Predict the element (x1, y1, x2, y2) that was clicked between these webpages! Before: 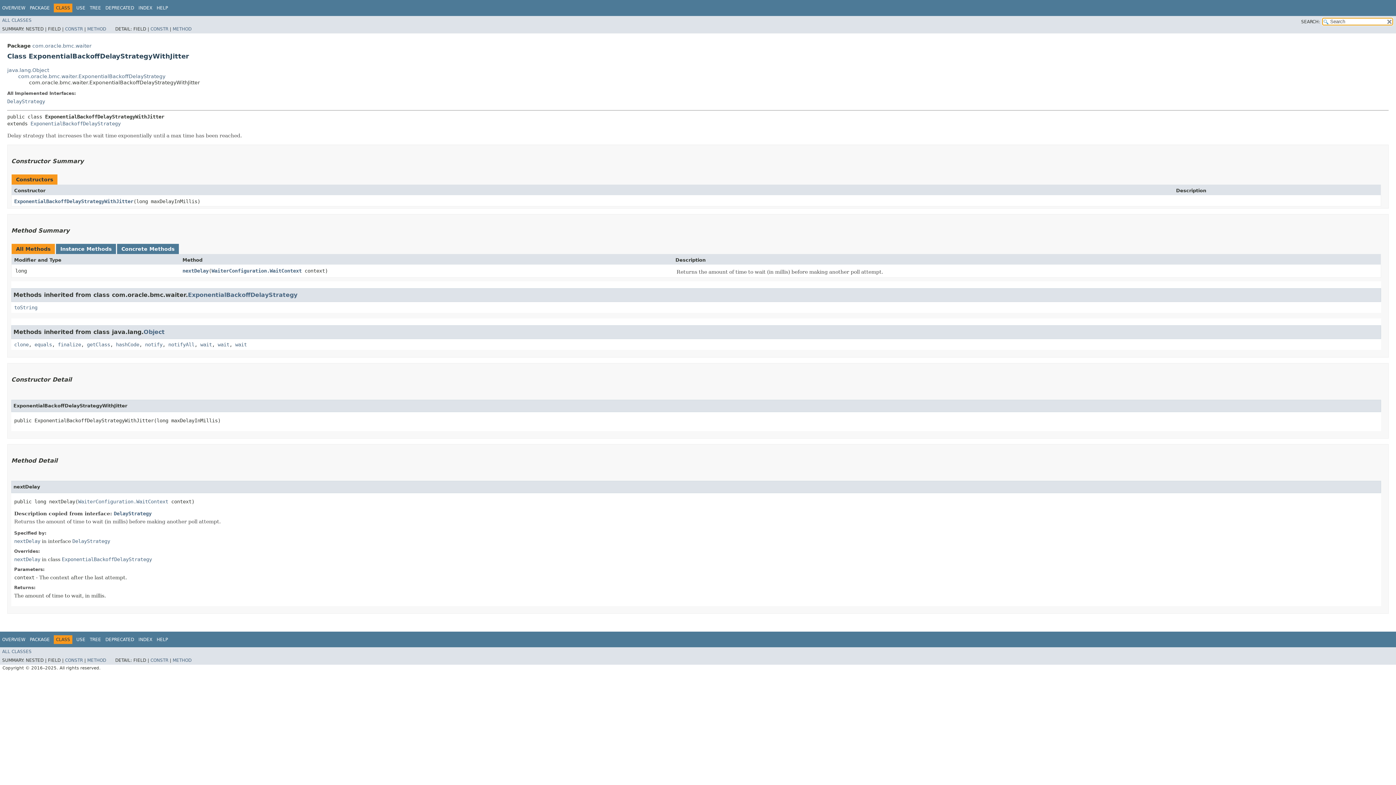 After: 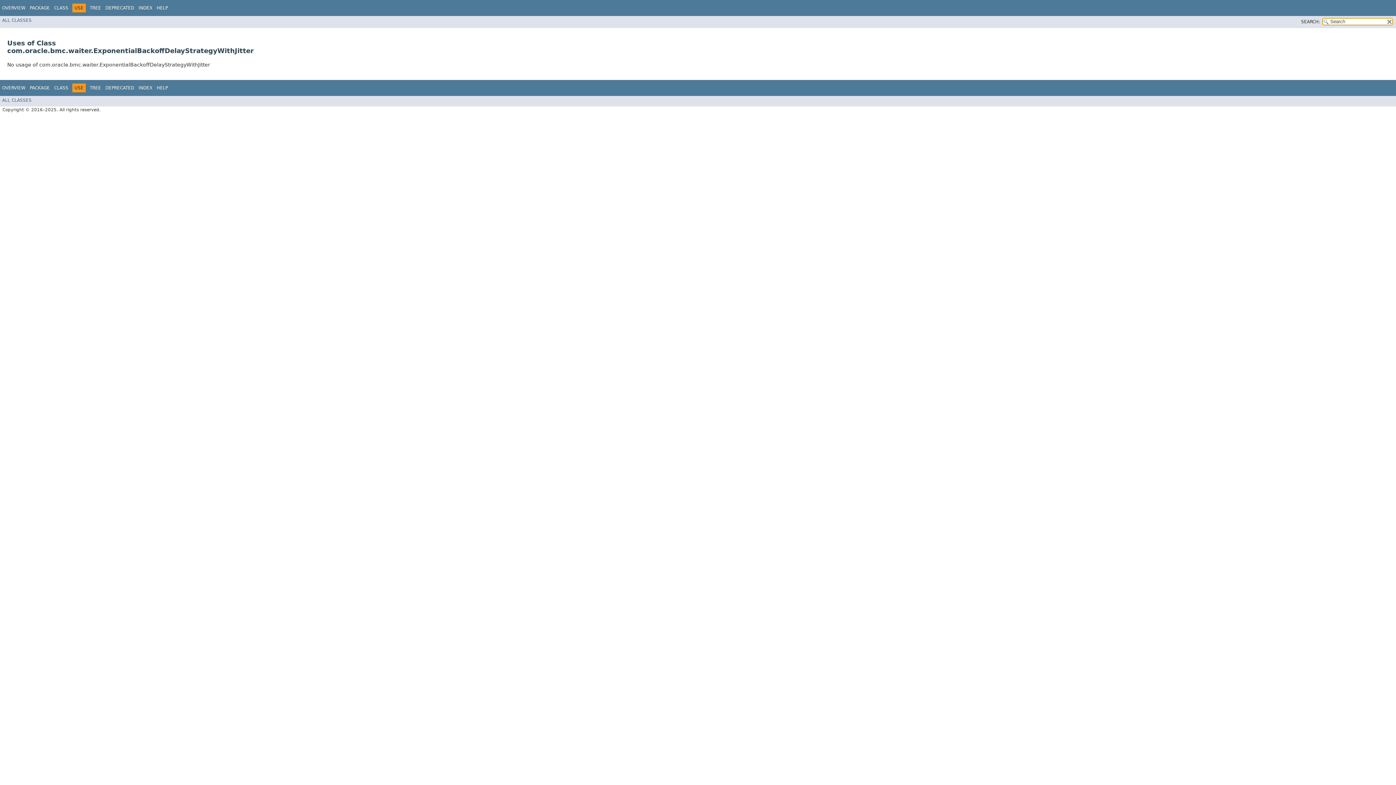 Action: label: USE bbox: (76, 637, 85, 642)